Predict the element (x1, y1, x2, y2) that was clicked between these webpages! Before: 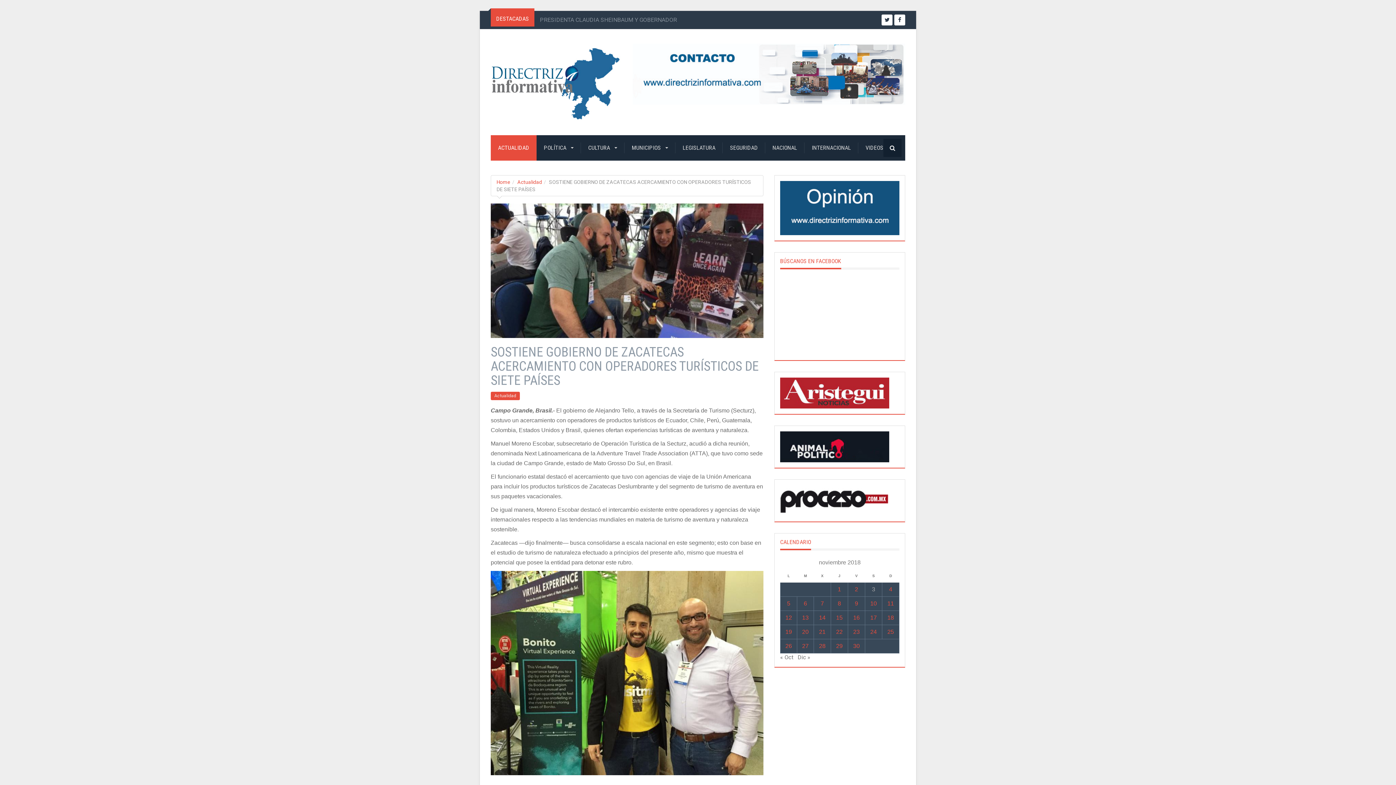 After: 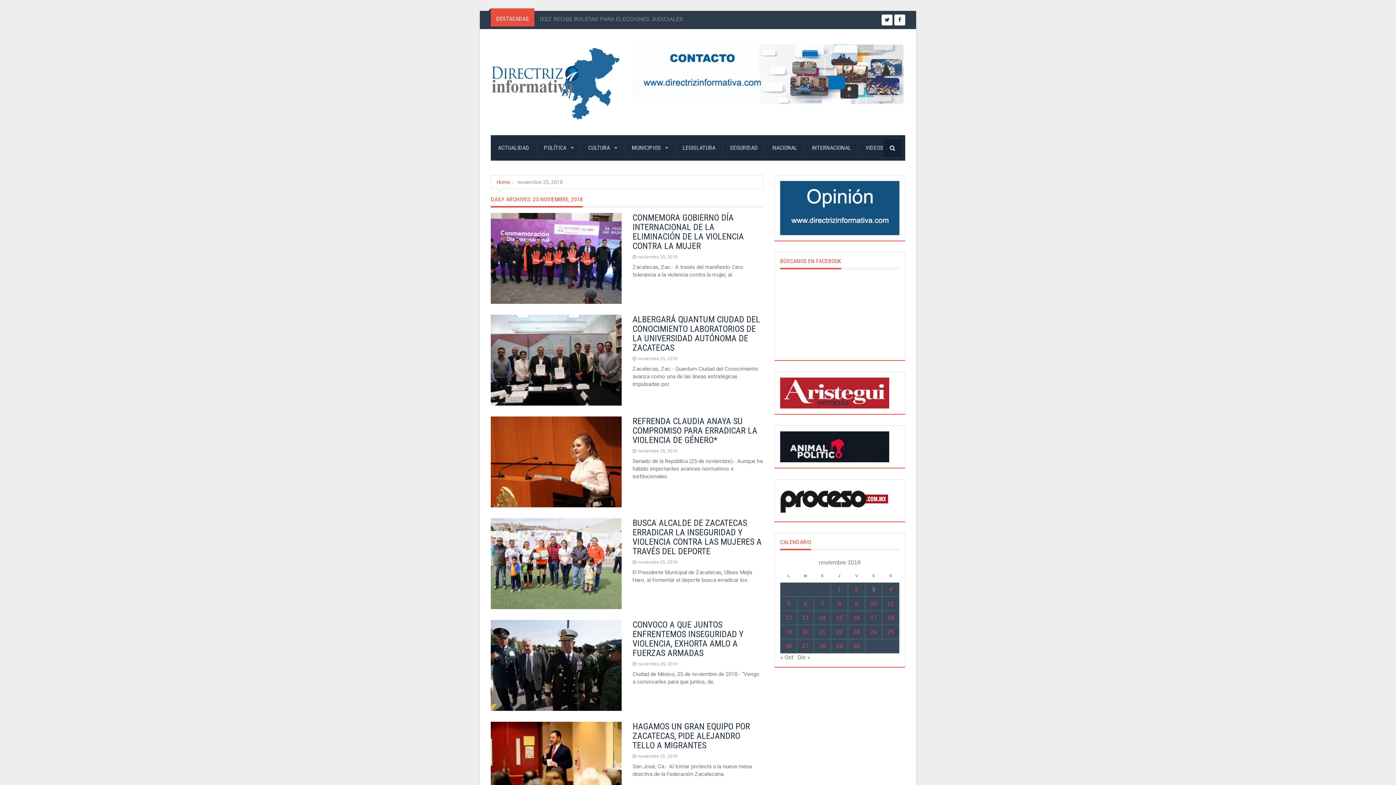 Action: label: Entradas publicadas el 25 de November de 2018 bbox: (887, 628, 894, 635)